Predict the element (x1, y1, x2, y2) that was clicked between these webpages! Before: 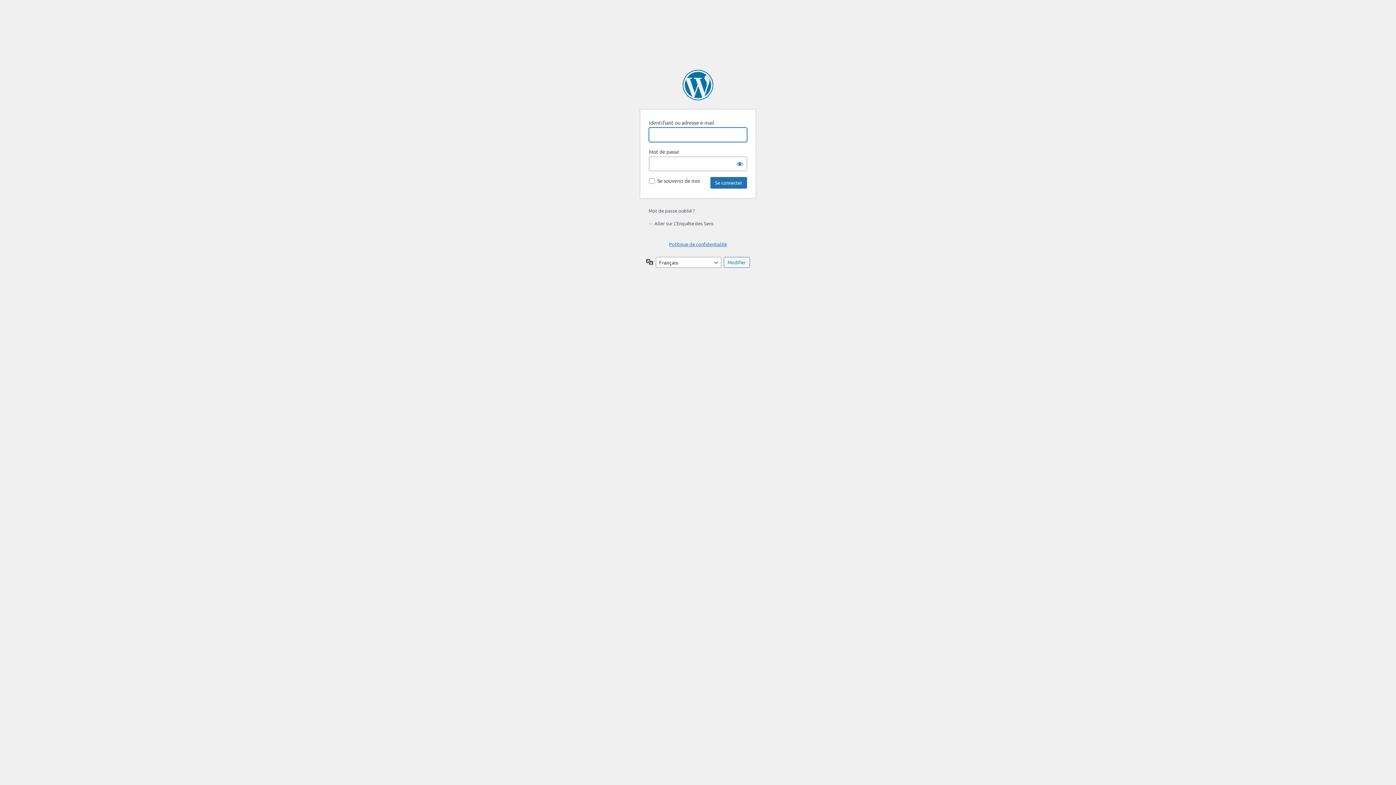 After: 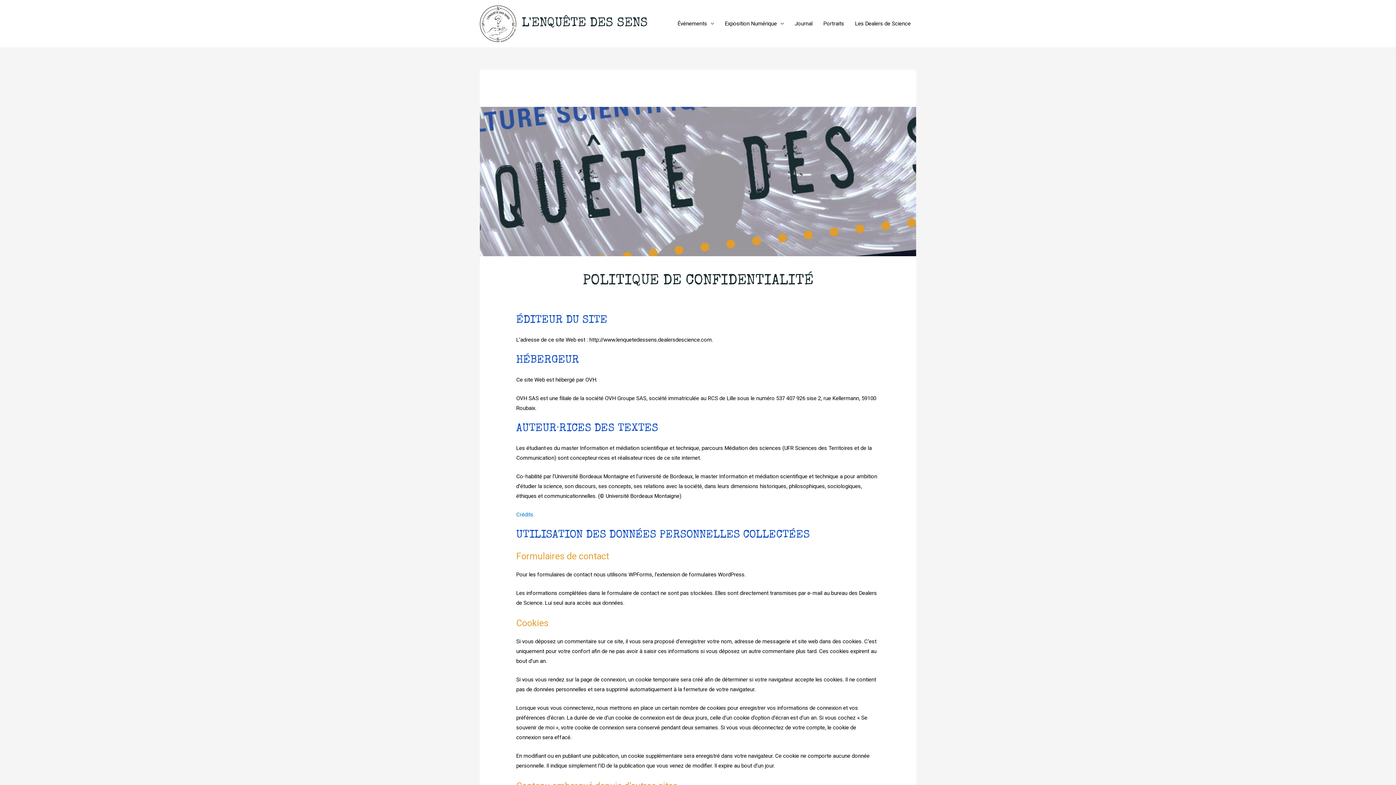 Action: bbox: (669, 241, 727, 247) label: Politique de confidentialité